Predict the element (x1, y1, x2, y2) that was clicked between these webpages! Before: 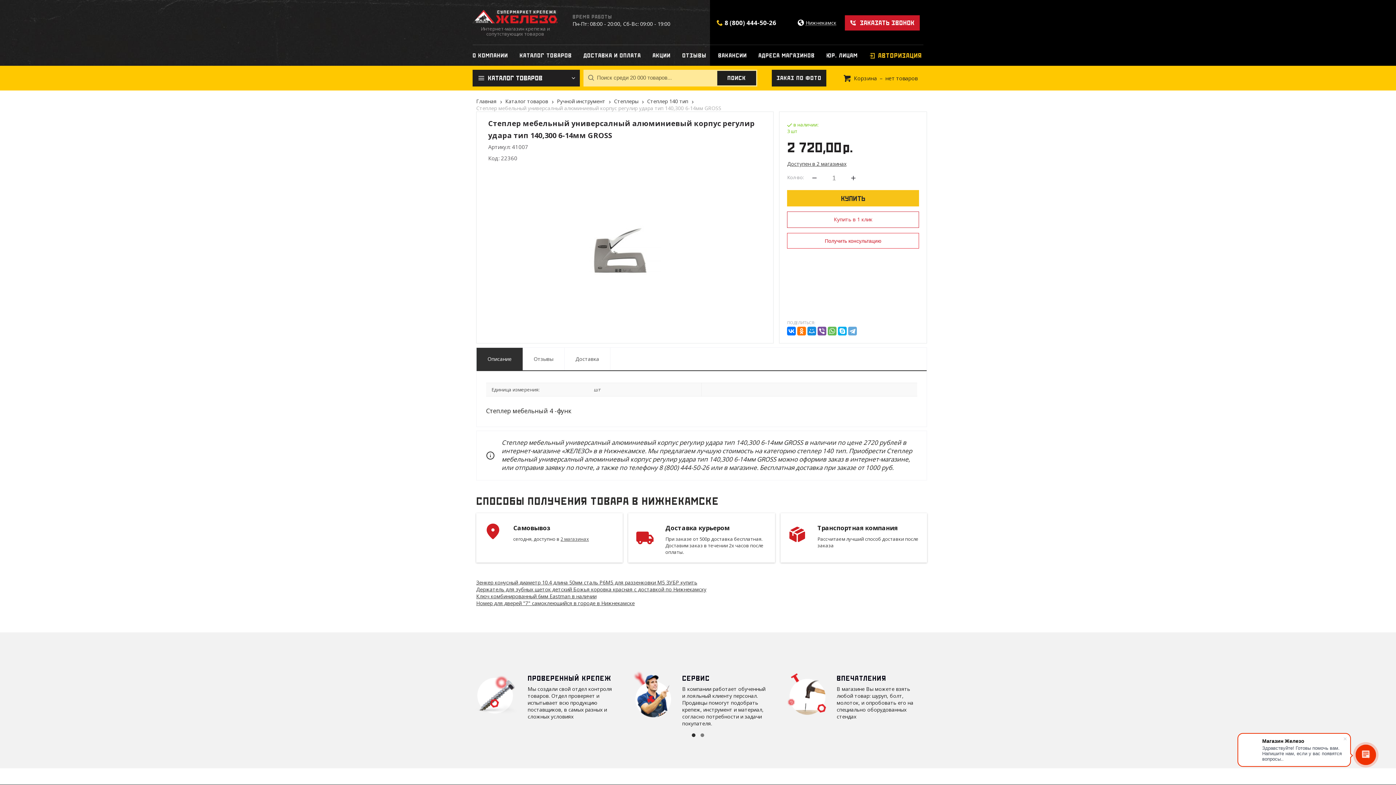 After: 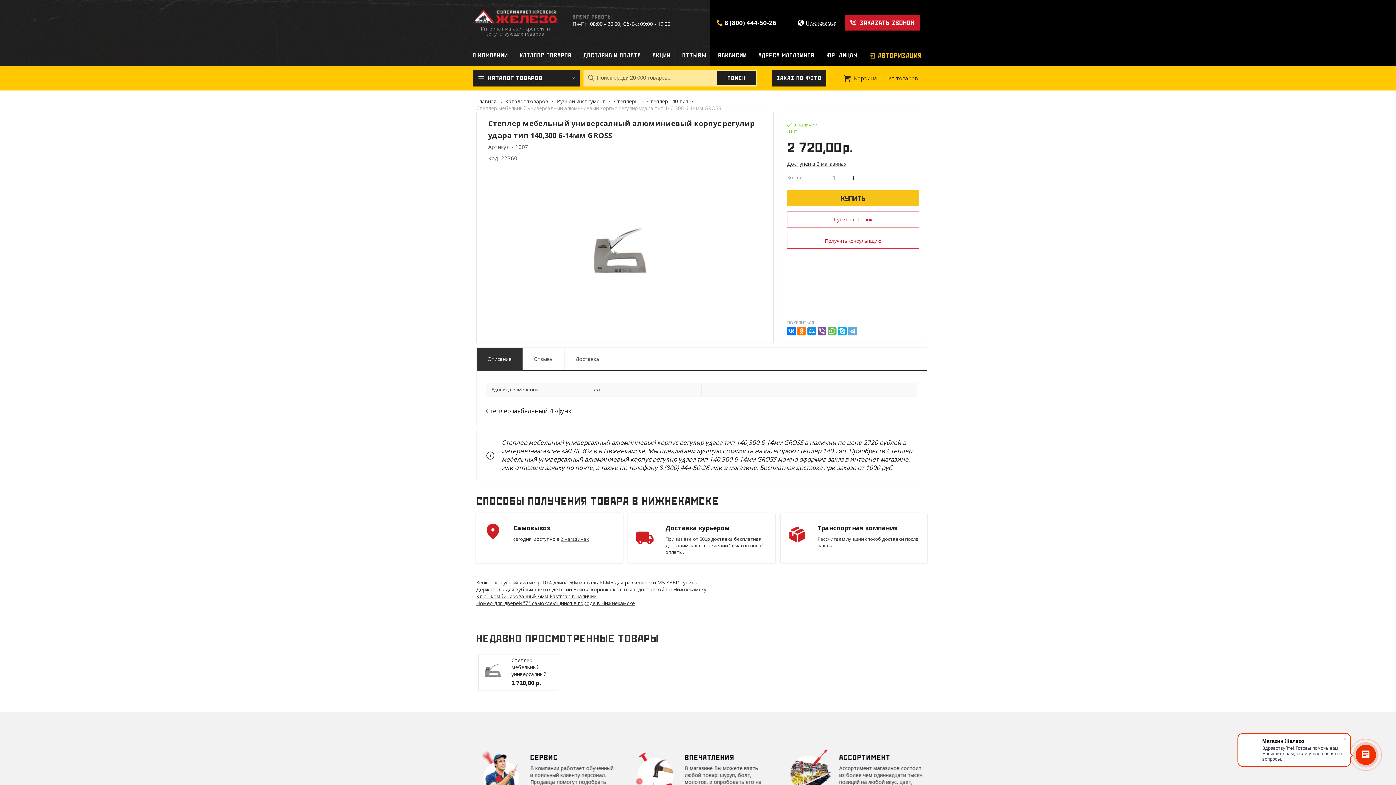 Action: bbox: (476, 104, 721, 111) label: Степлер мебельный универсалный алюминиевый корпус регулир удара тип 140,300 6-14мм GROSS